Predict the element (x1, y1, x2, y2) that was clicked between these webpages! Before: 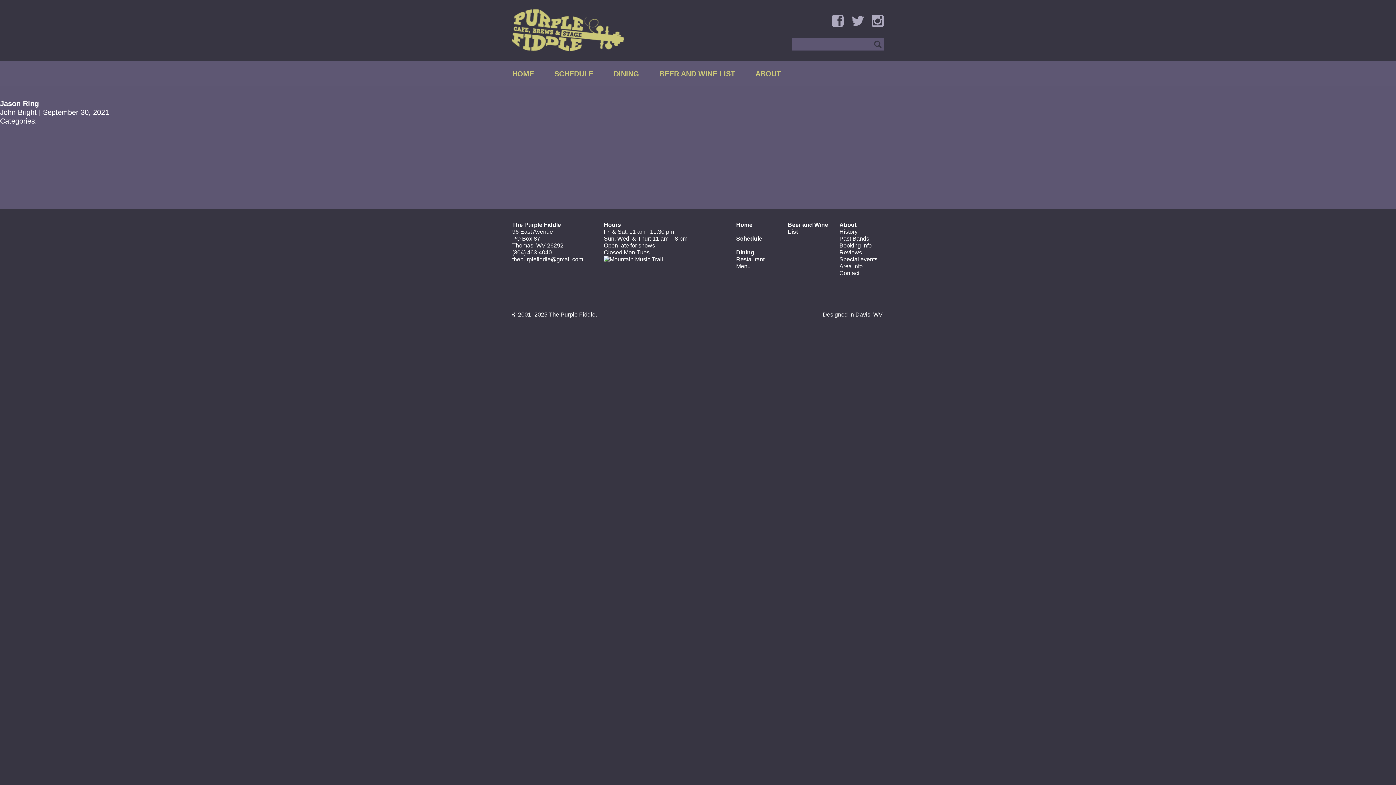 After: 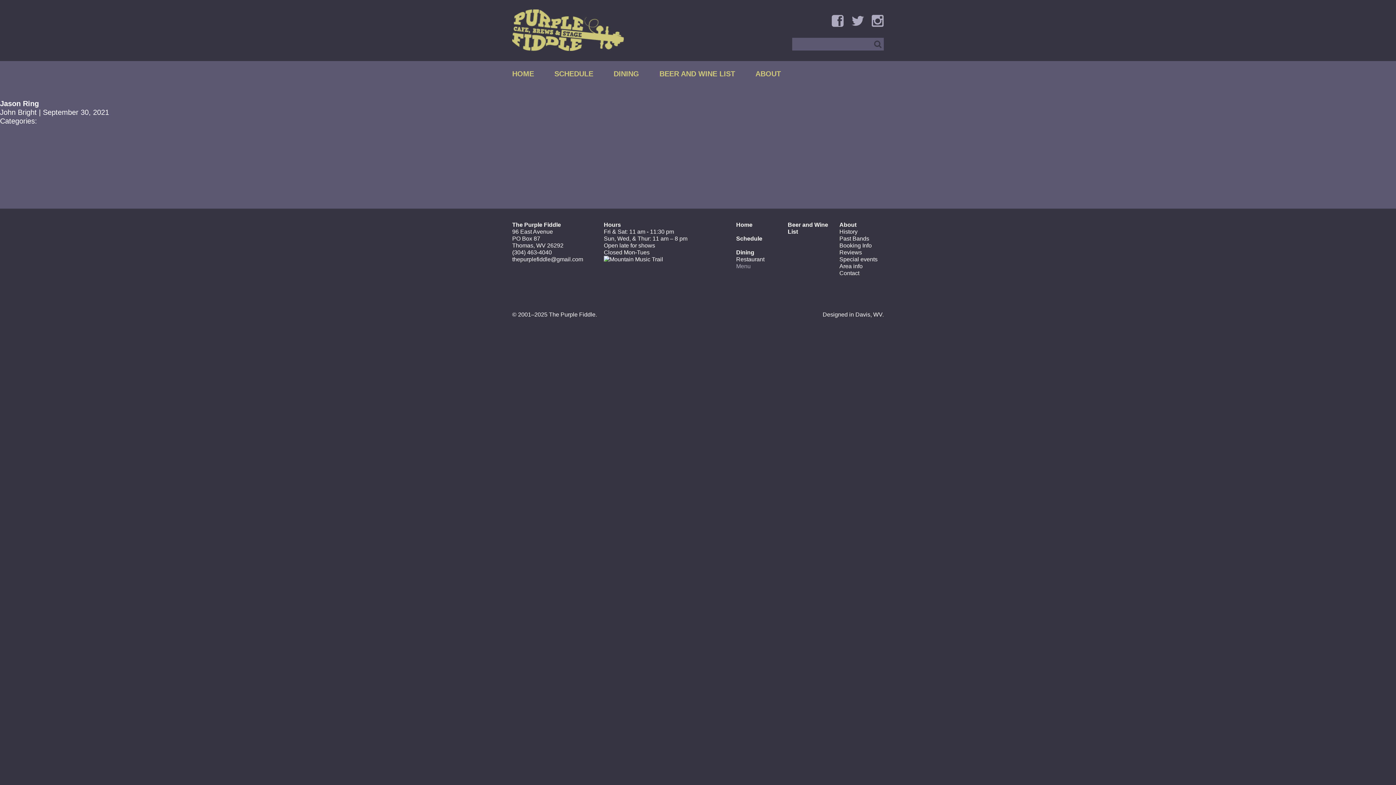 Action: label: Menu bbox: (736, 263, 750, 269)